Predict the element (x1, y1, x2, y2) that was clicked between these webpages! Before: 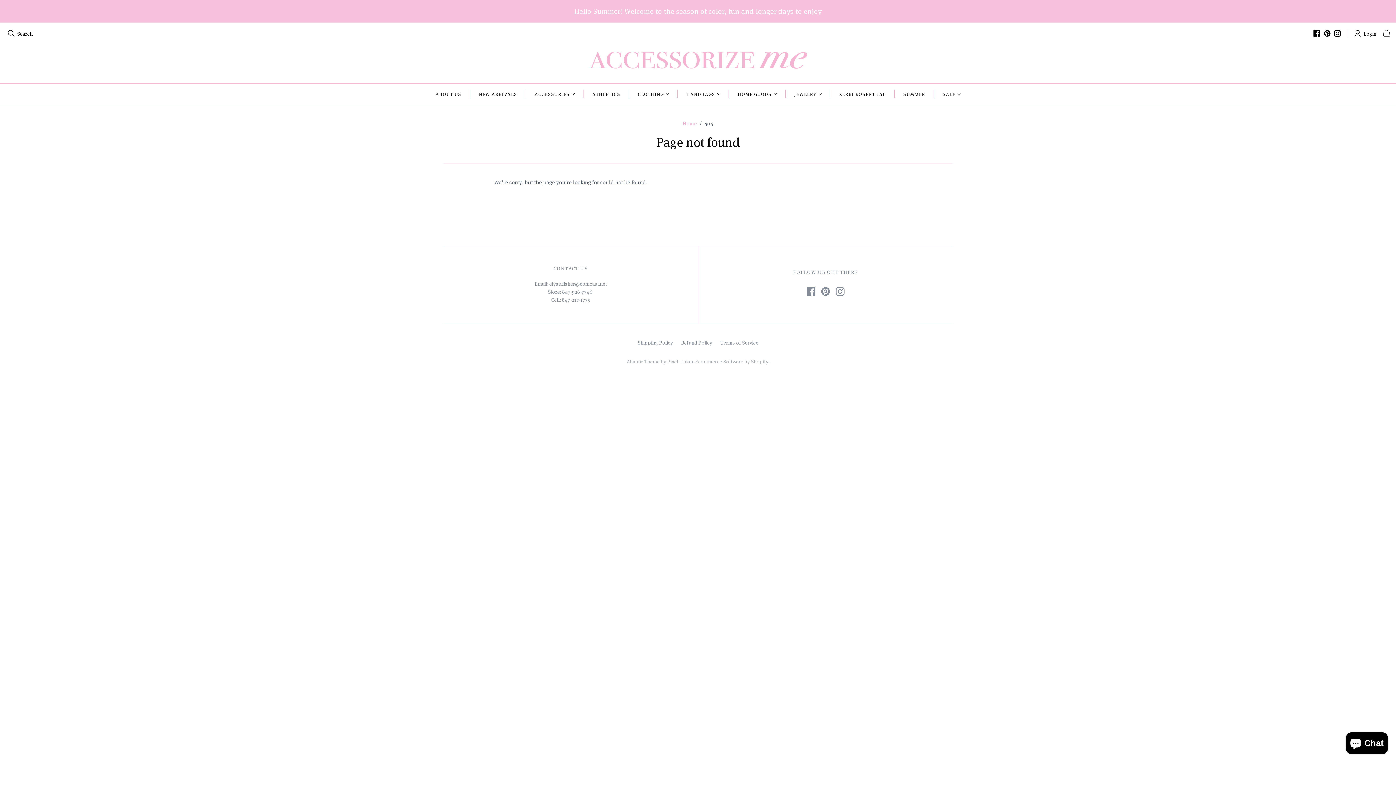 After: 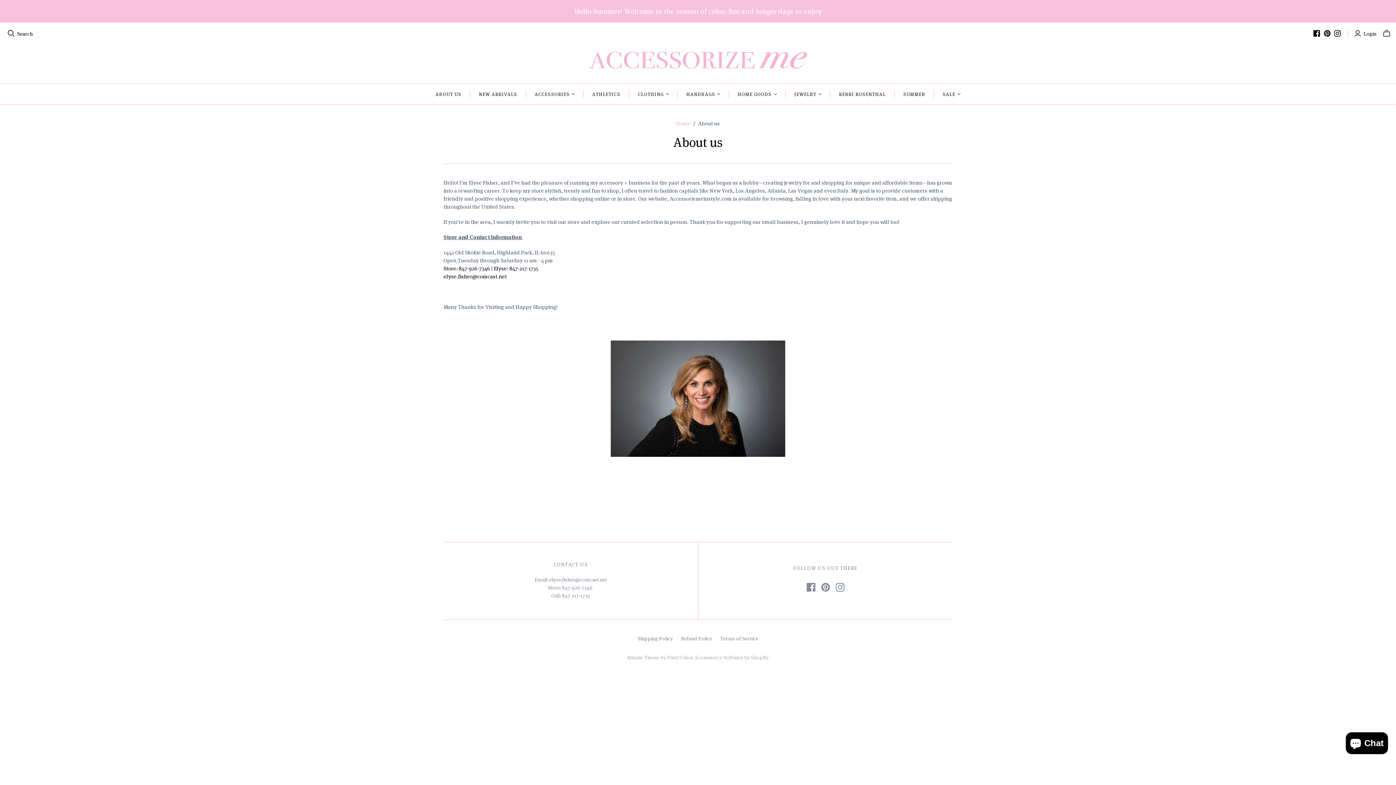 Action: label: ABOUT US bbox: (426, 83, 470, 104)